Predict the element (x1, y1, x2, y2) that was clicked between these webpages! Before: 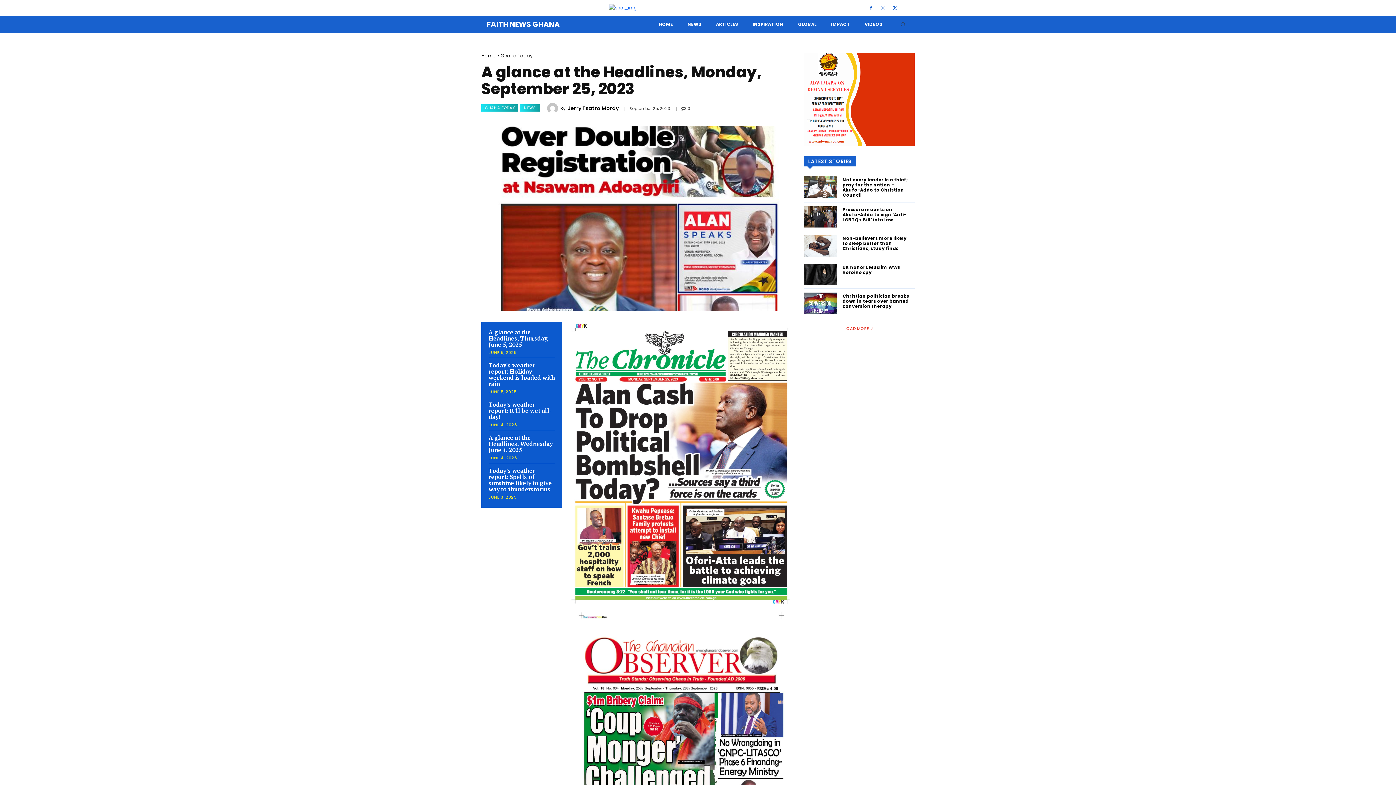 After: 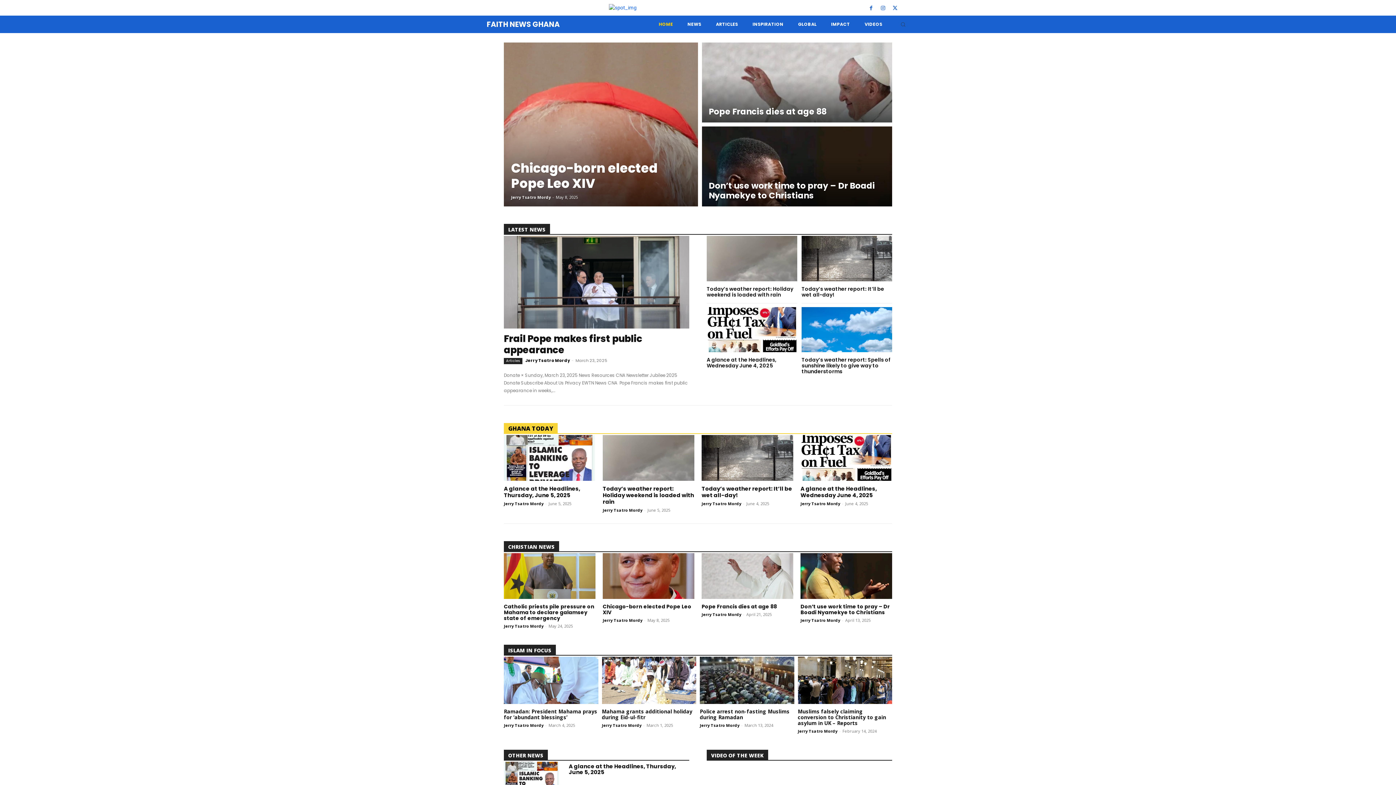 Action: label: HOME bbox: (659, 15, 673, 33)